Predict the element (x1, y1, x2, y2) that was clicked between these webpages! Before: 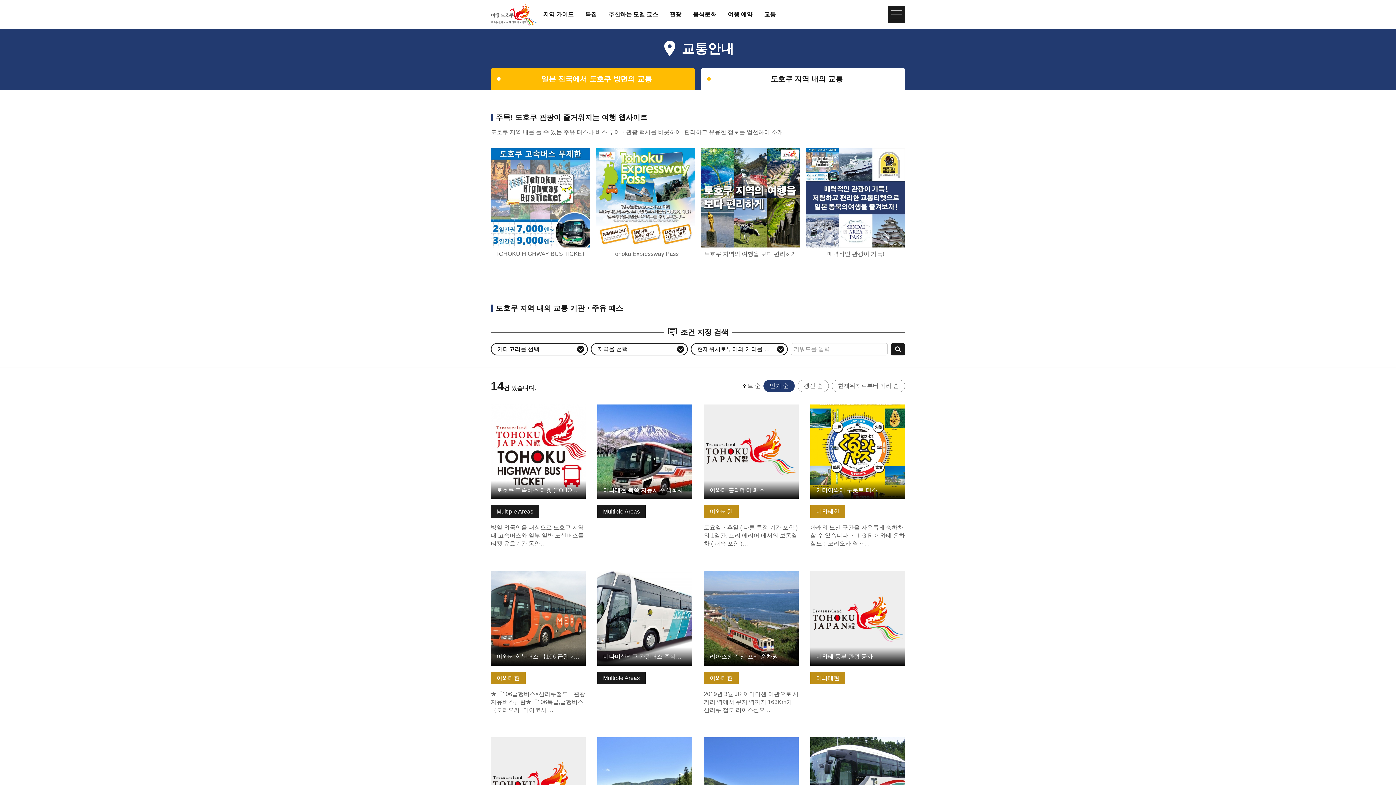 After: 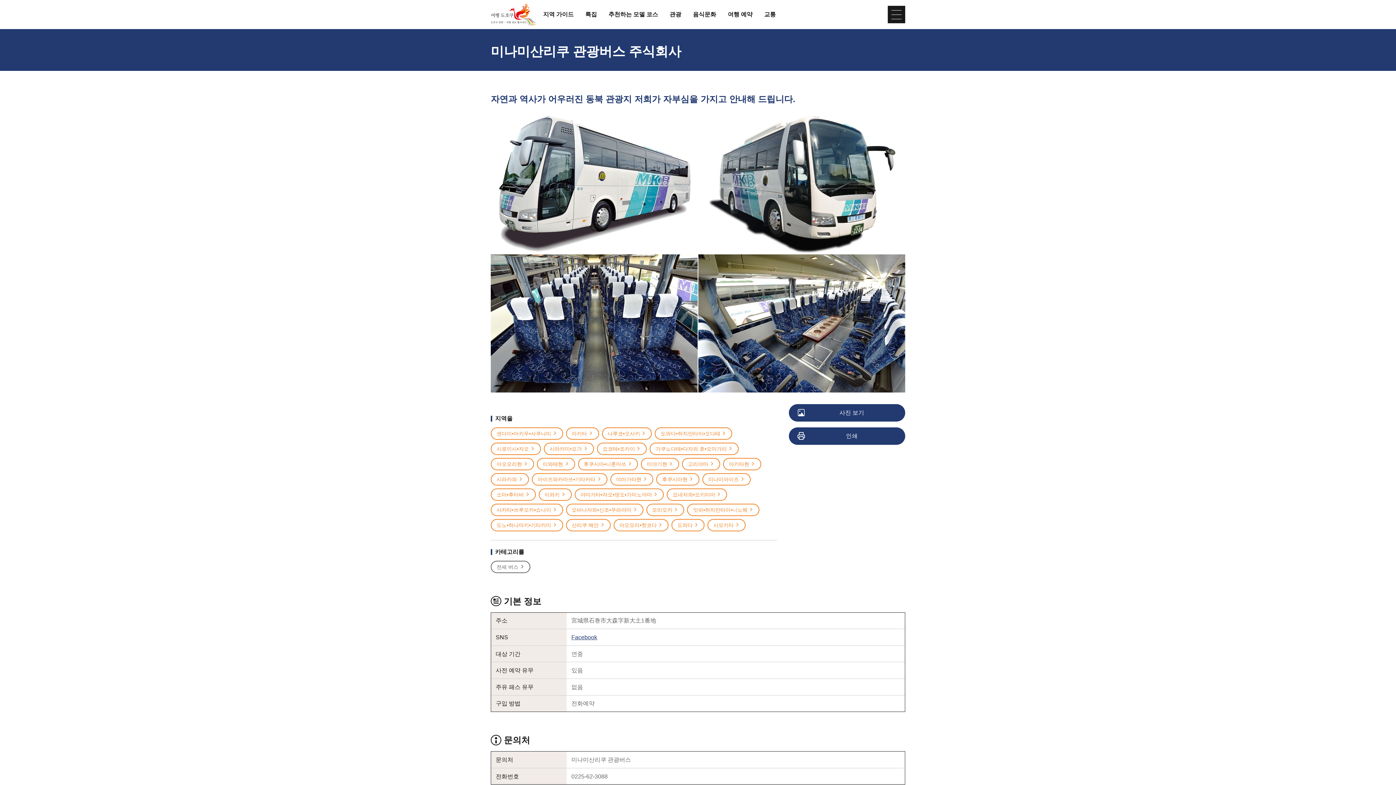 Action: bbox: (597, 571, 692, 714) label: 기본정보 보기